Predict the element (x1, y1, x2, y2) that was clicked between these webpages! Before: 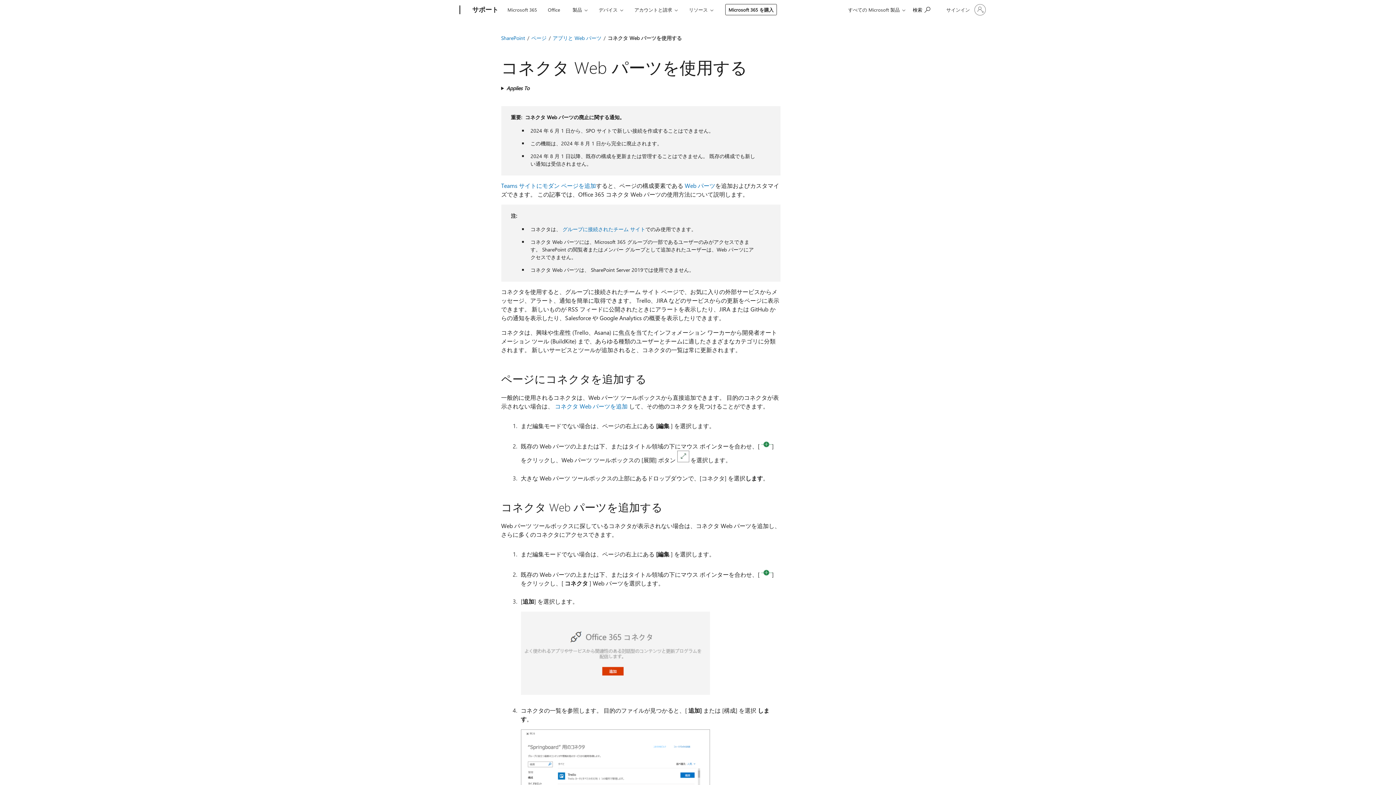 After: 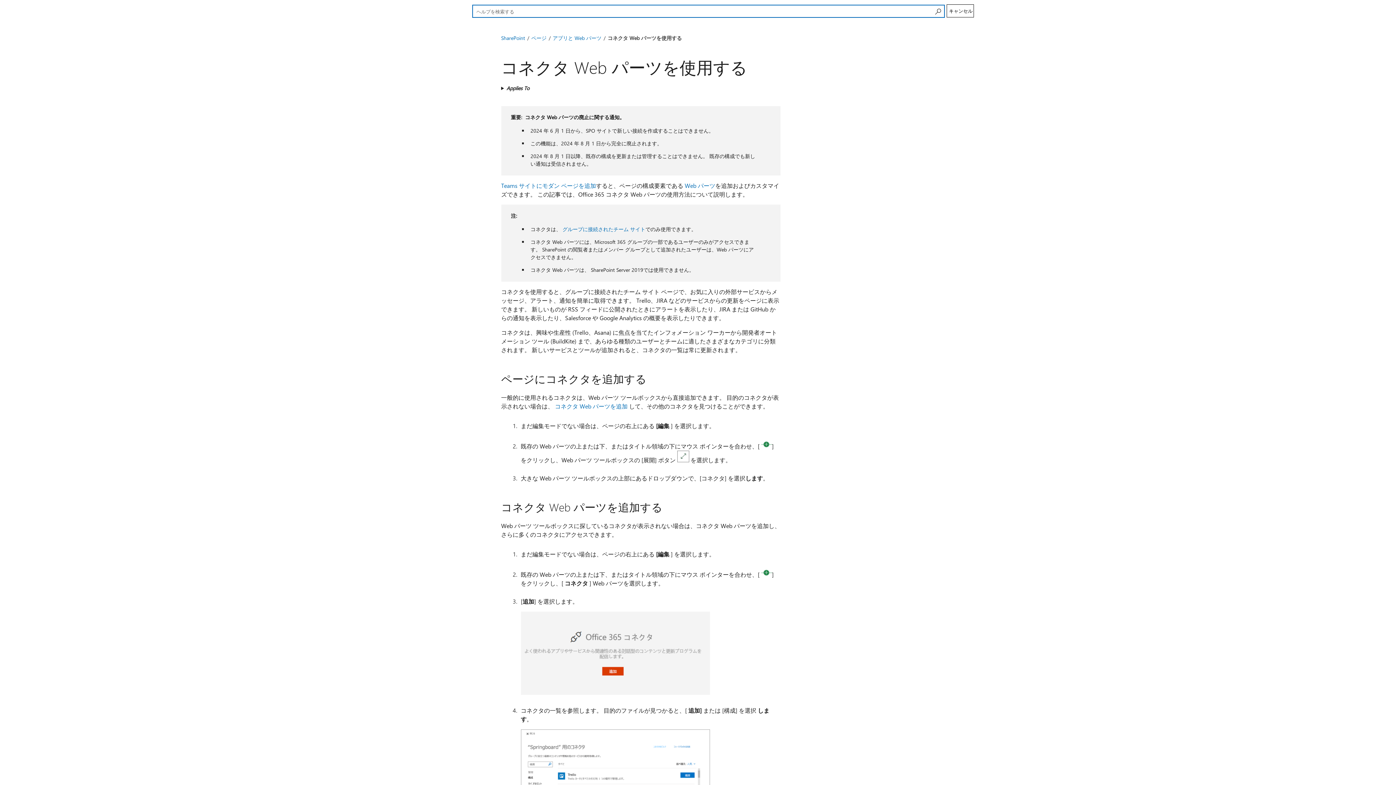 Action: label: ヘルプを検索する bbox: (909, 1, 933, 17)